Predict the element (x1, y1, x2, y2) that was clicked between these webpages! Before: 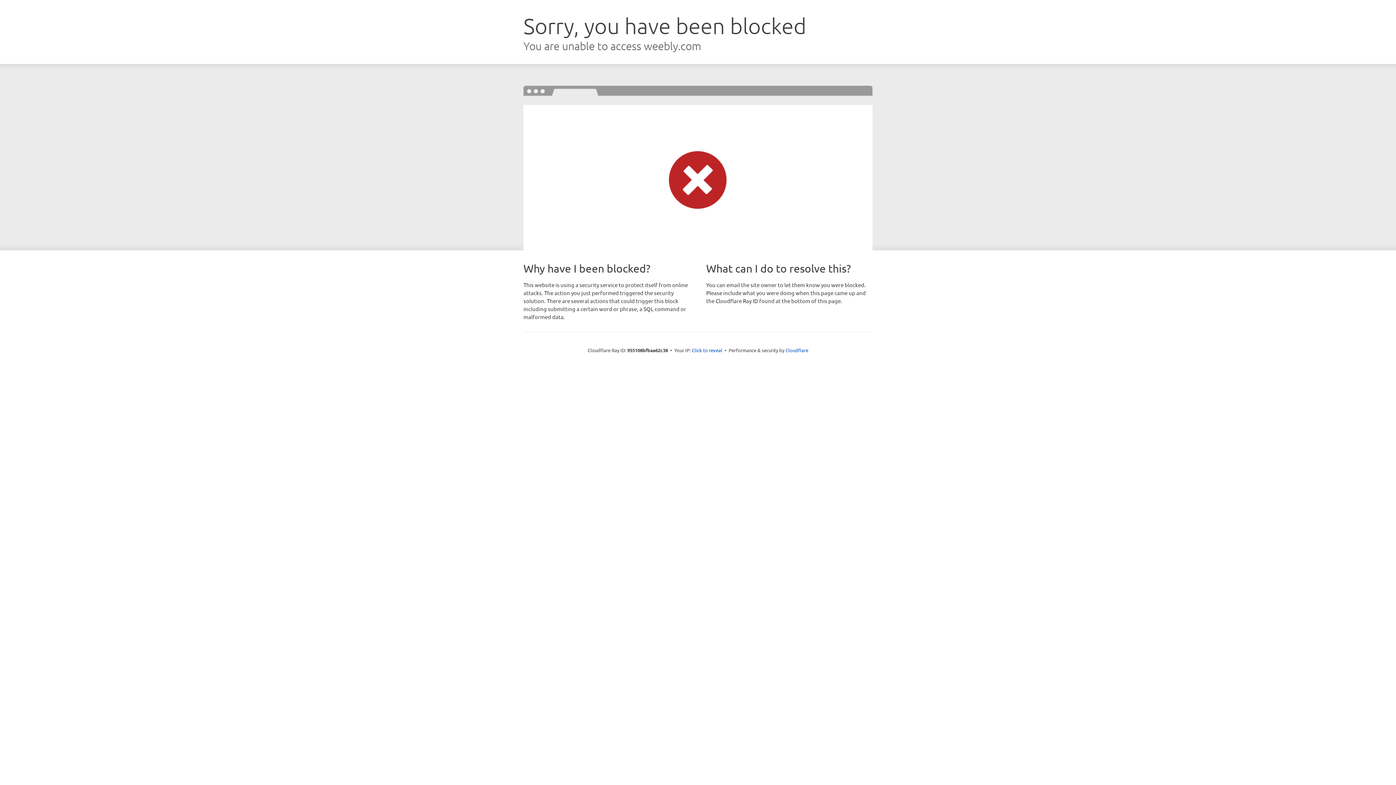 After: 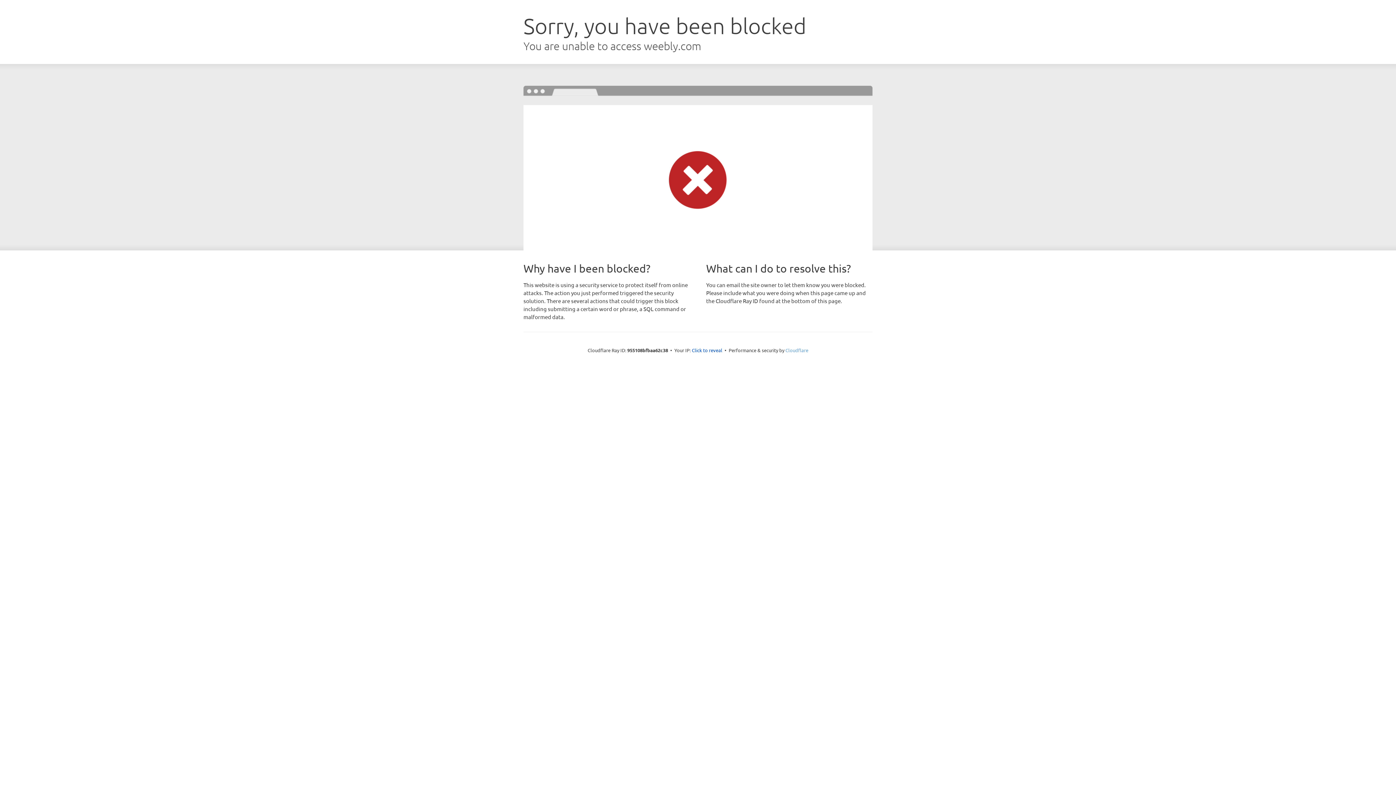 Action: bbox: (785, 347, 808, 353) label: Cloudflare